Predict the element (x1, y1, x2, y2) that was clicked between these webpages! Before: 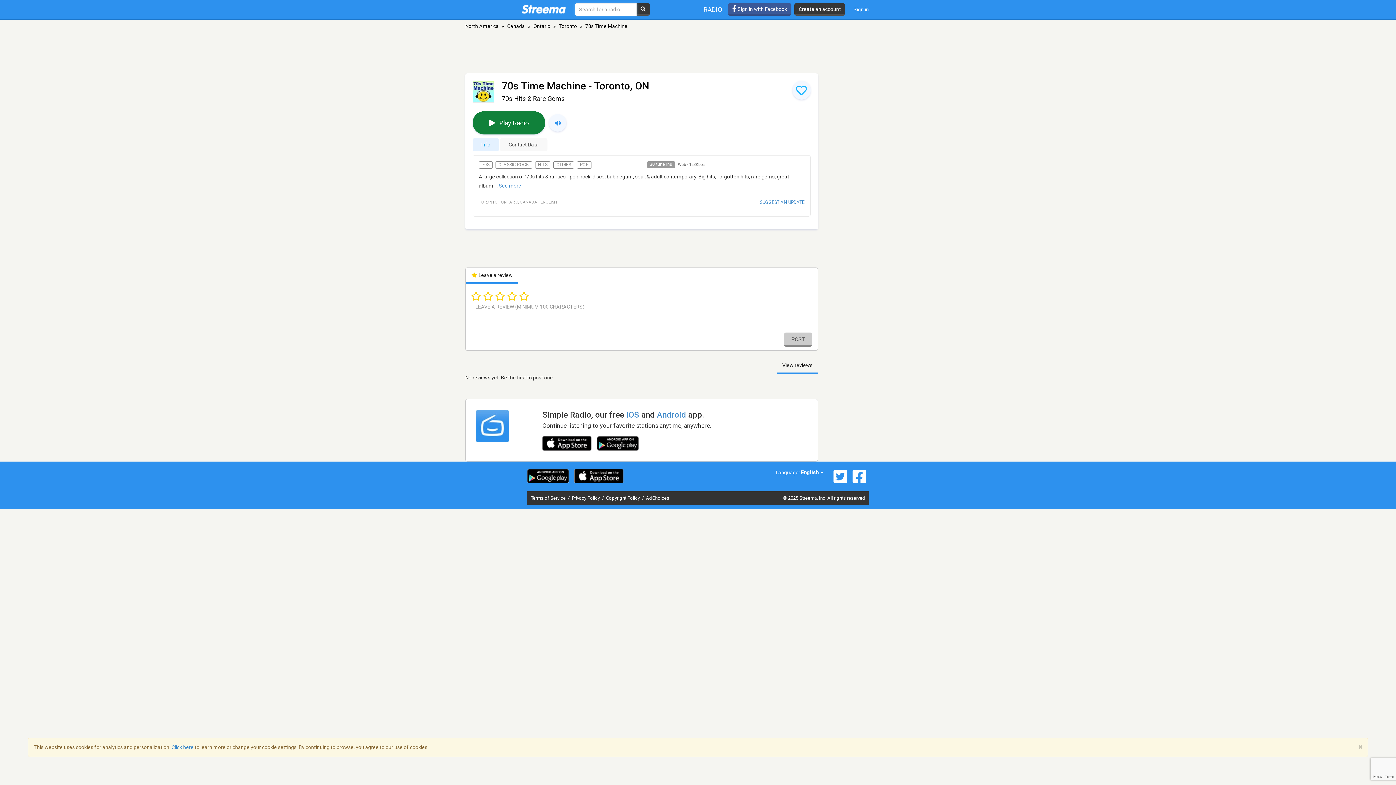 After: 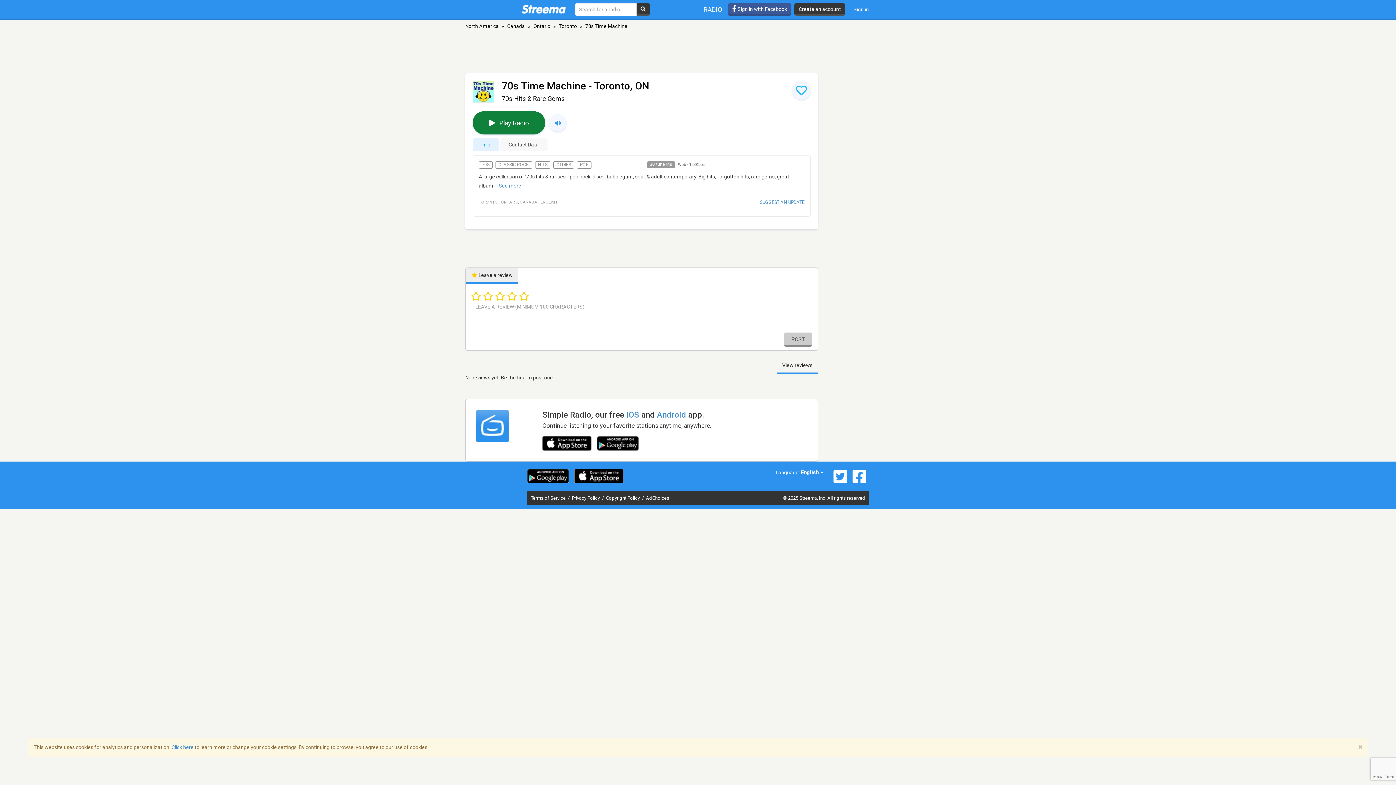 Action: bbox: (465, 268, 518, 284) label:  Leave a review